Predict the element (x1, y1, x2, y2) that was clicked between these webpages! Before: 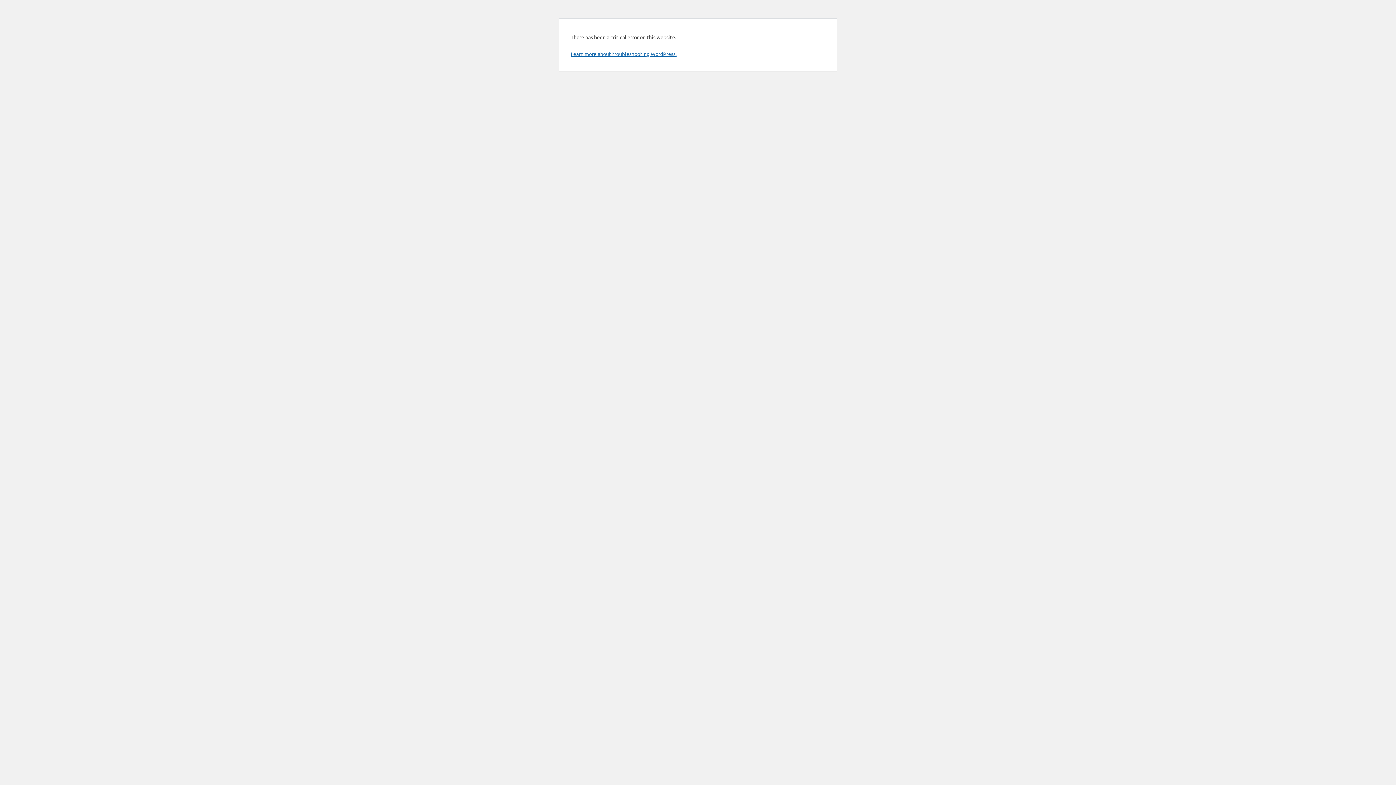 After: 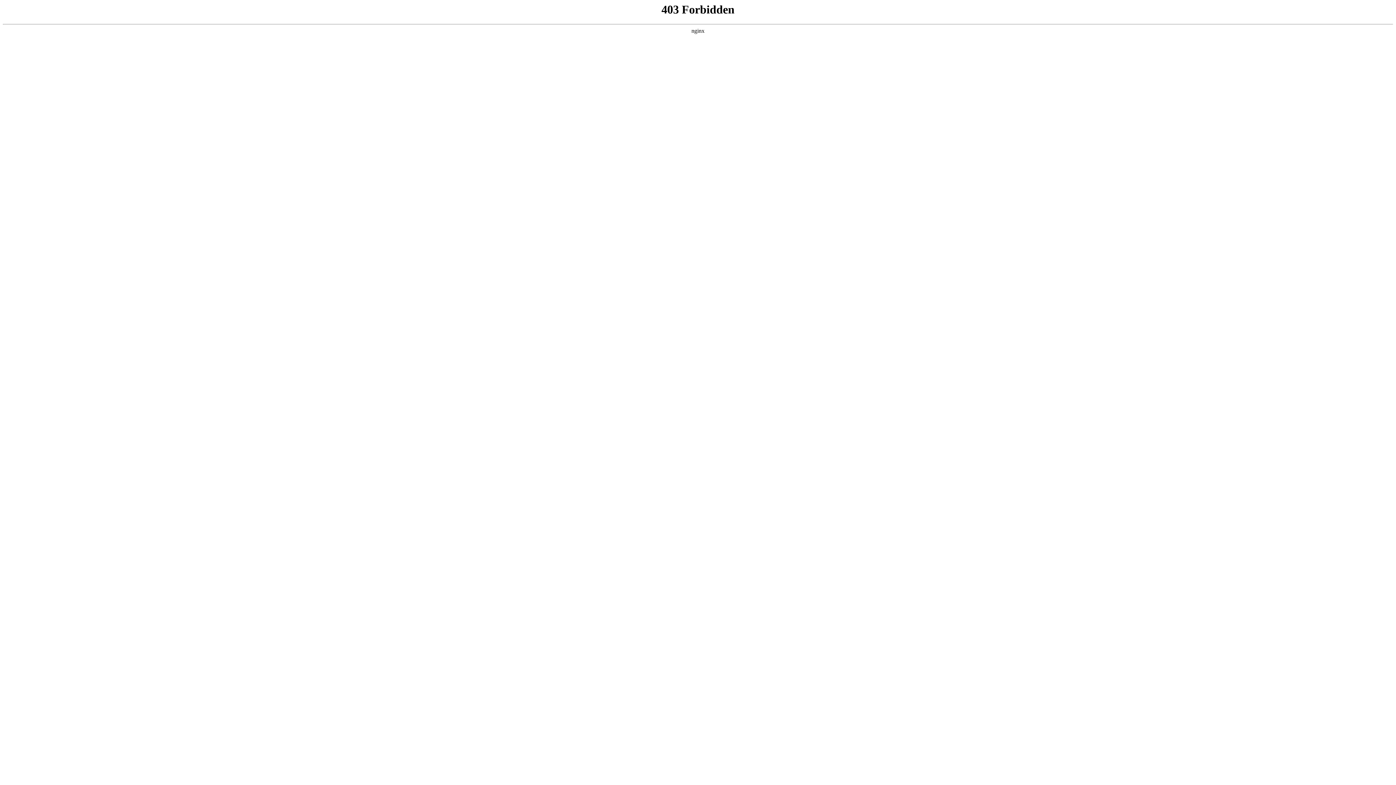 Action: label: Learn more about troubleshooting WordPress. bbox: (570, 50, 676, 57)